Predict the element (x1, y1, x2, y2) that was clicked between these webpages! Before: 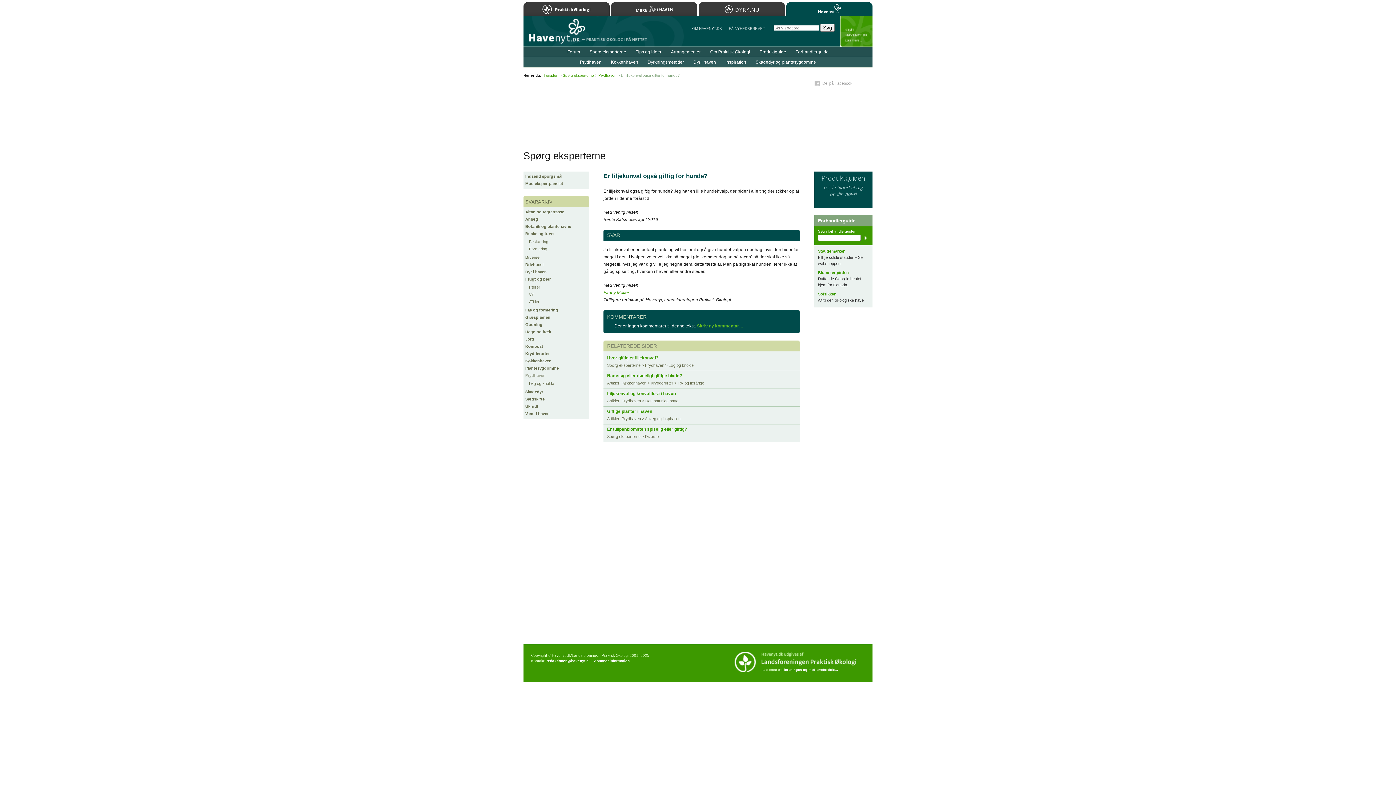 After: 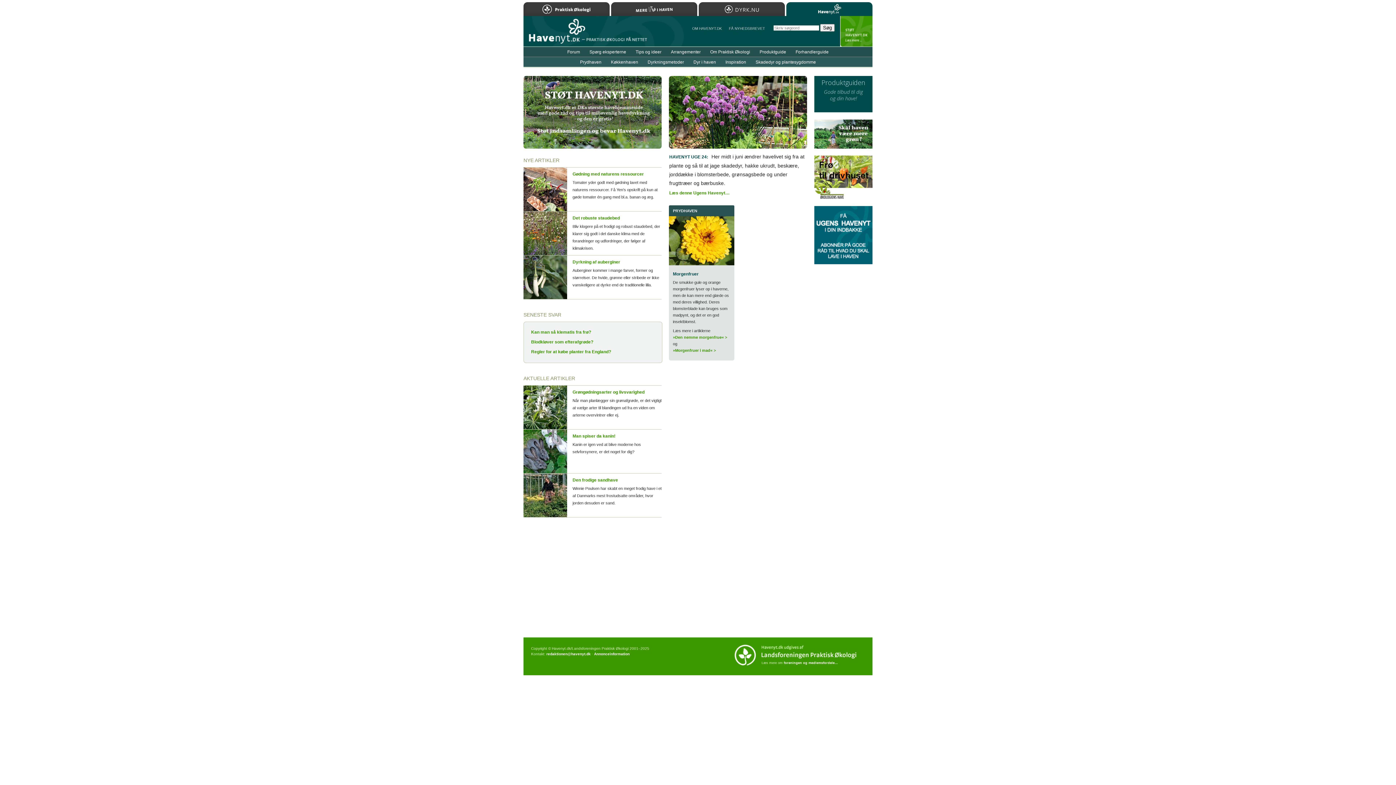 Action: bbox: (544, 73, 558, 77) label: Forsiden